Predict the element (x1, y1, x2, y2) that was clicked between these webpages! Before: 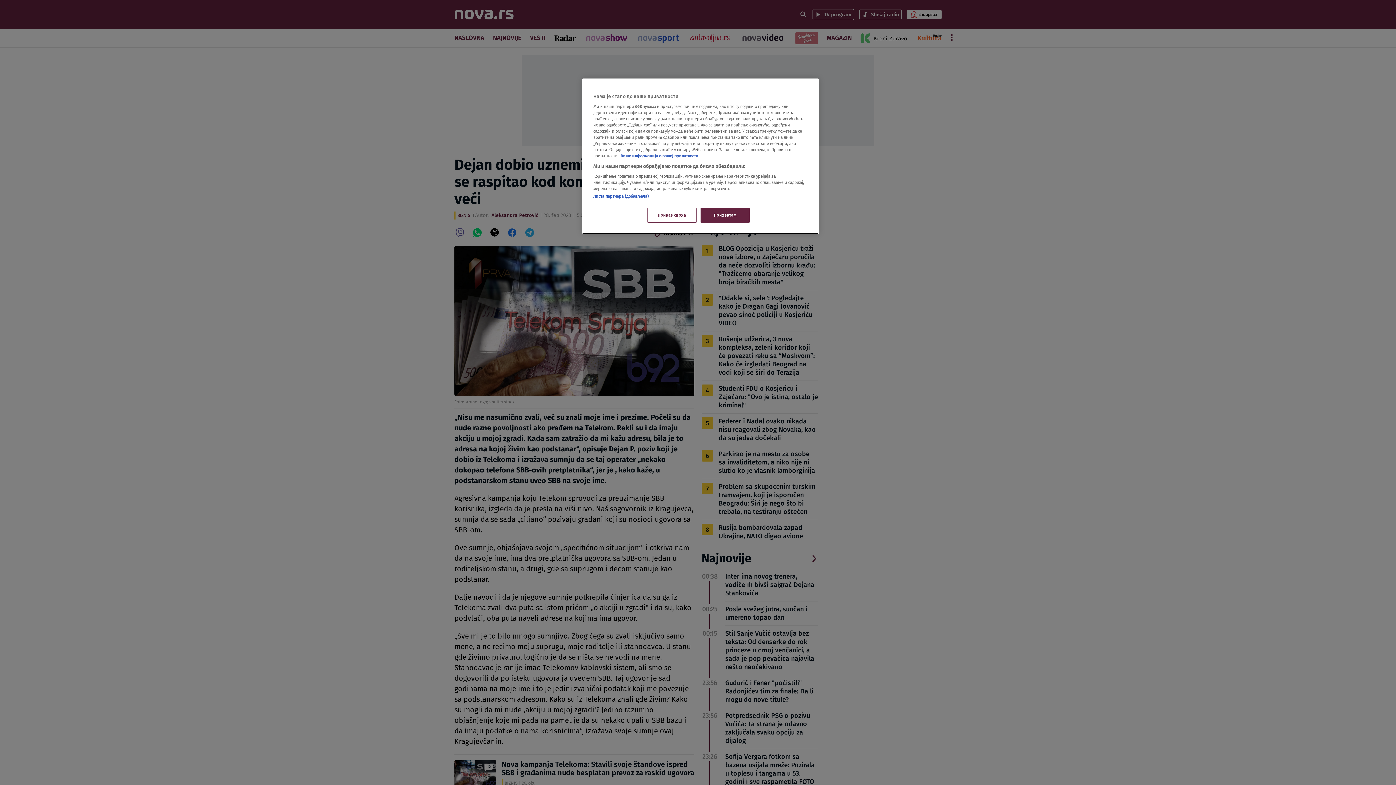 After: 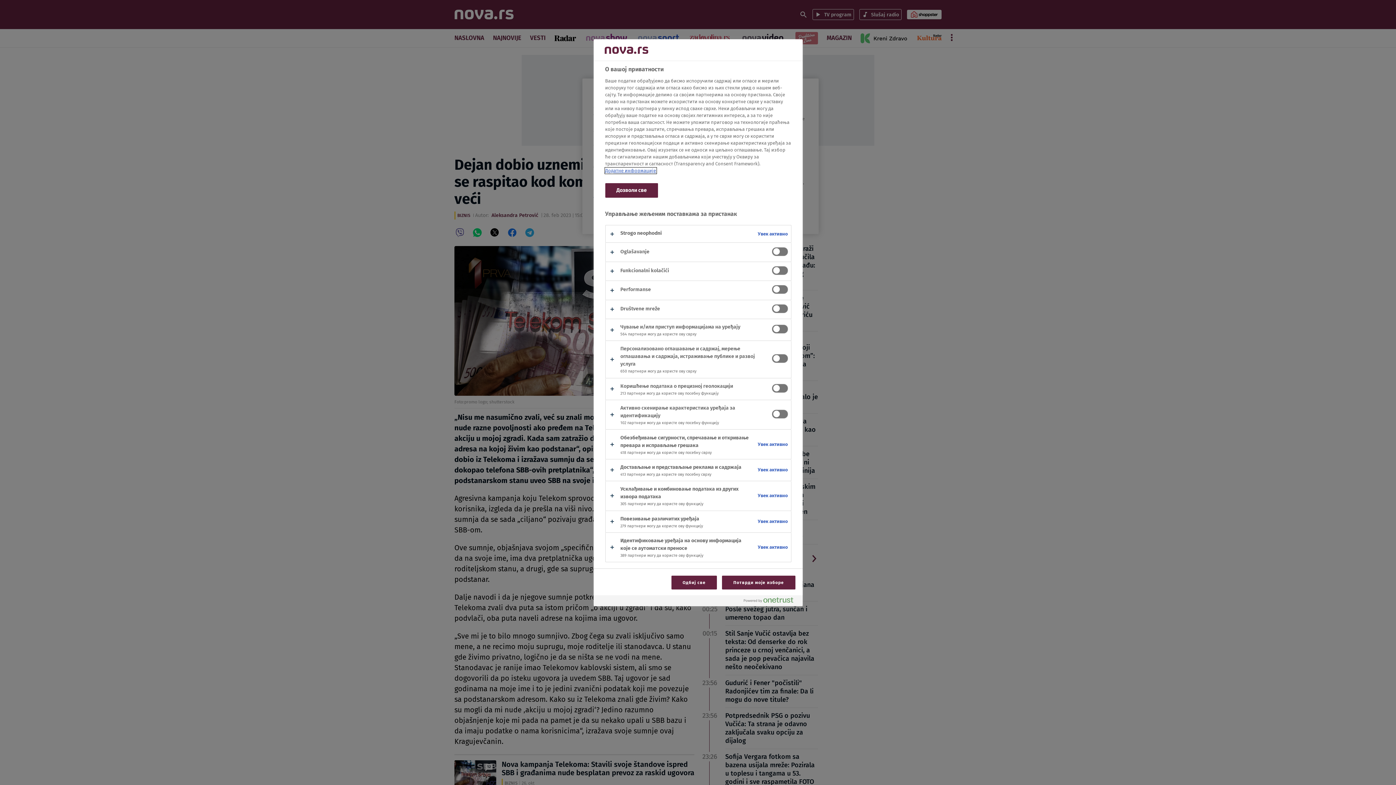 Action: label: Приказ сврха bbox: (647, 208, 696, 222)